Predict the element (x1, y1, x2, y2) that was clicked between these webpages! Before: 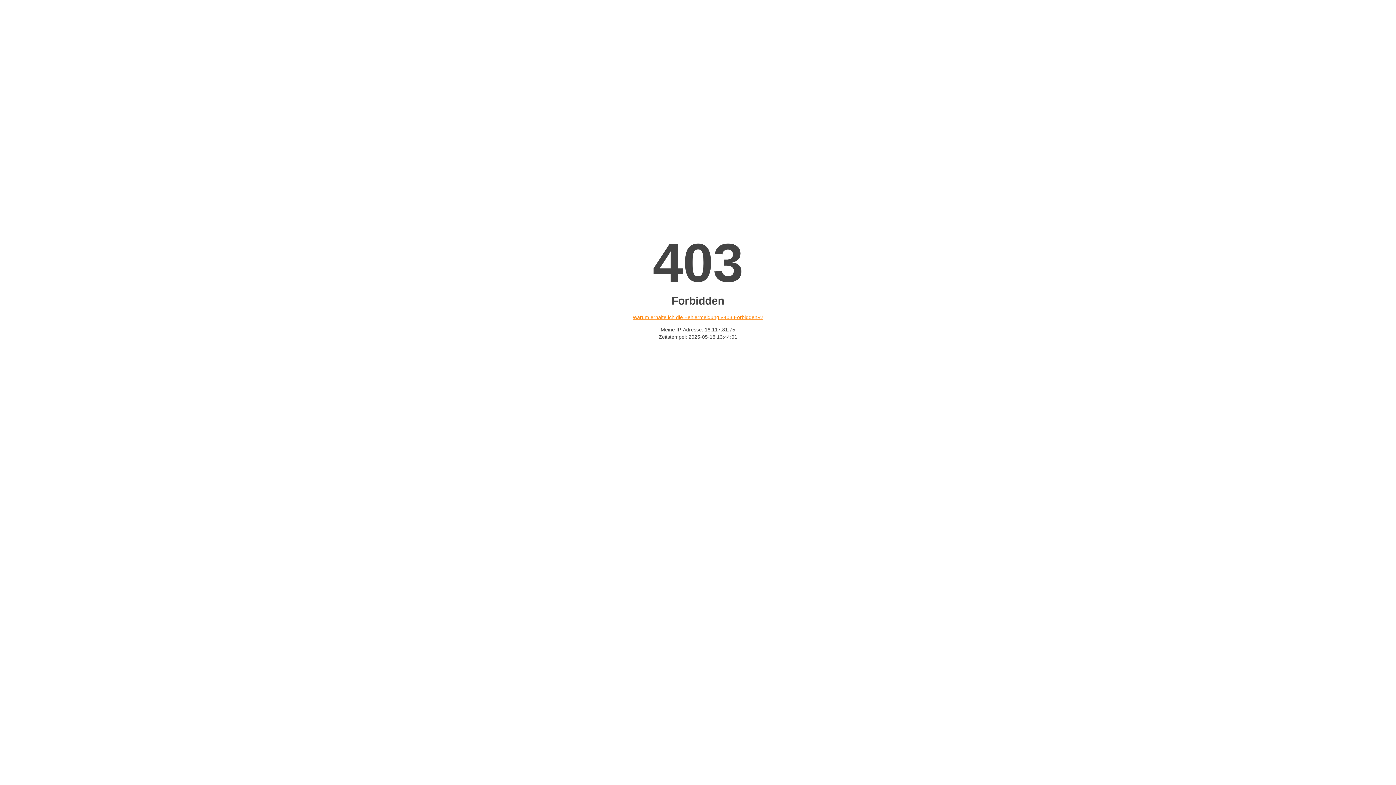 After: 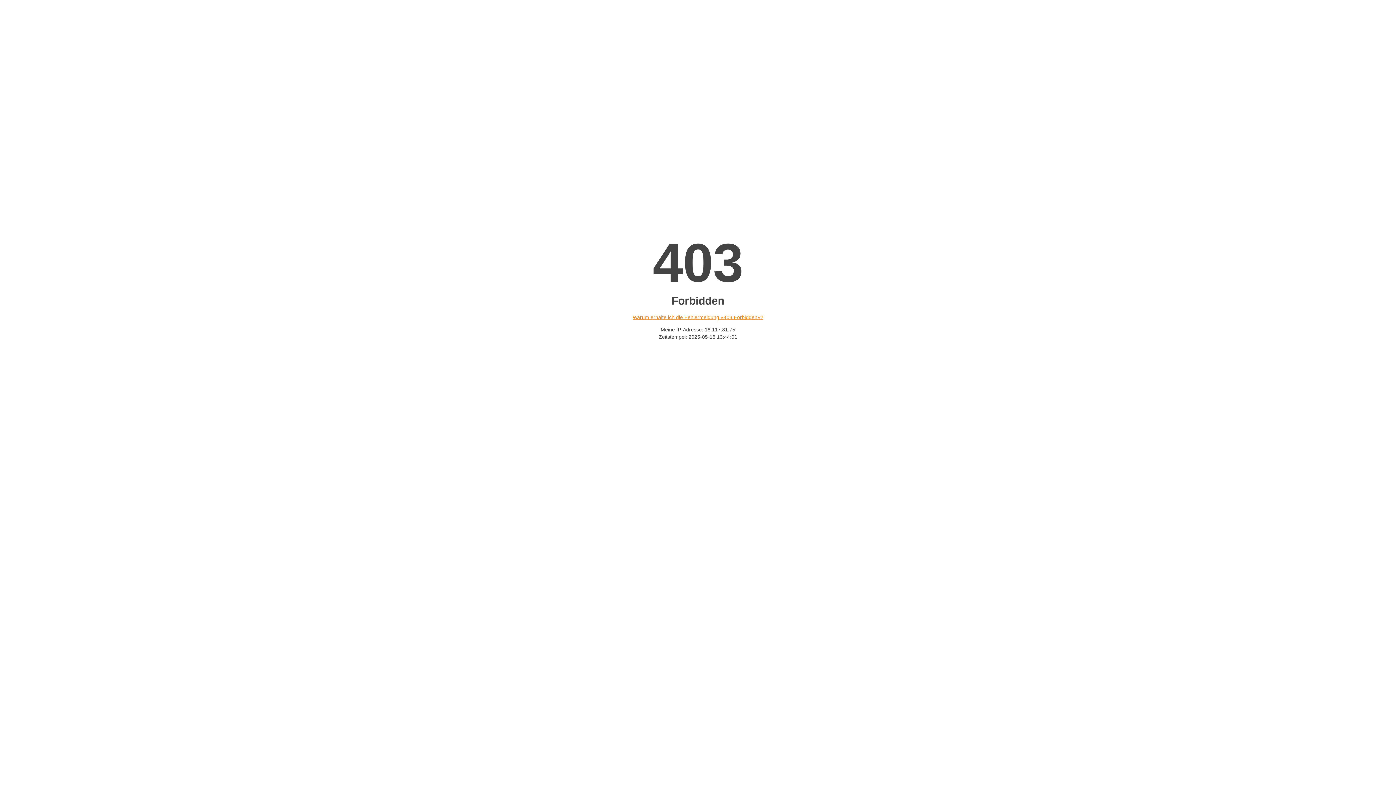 Action: bbox: (632, 314, 763, 320) label: Warum erhalte ich die Fehlermeldung «403 Forbidden»?